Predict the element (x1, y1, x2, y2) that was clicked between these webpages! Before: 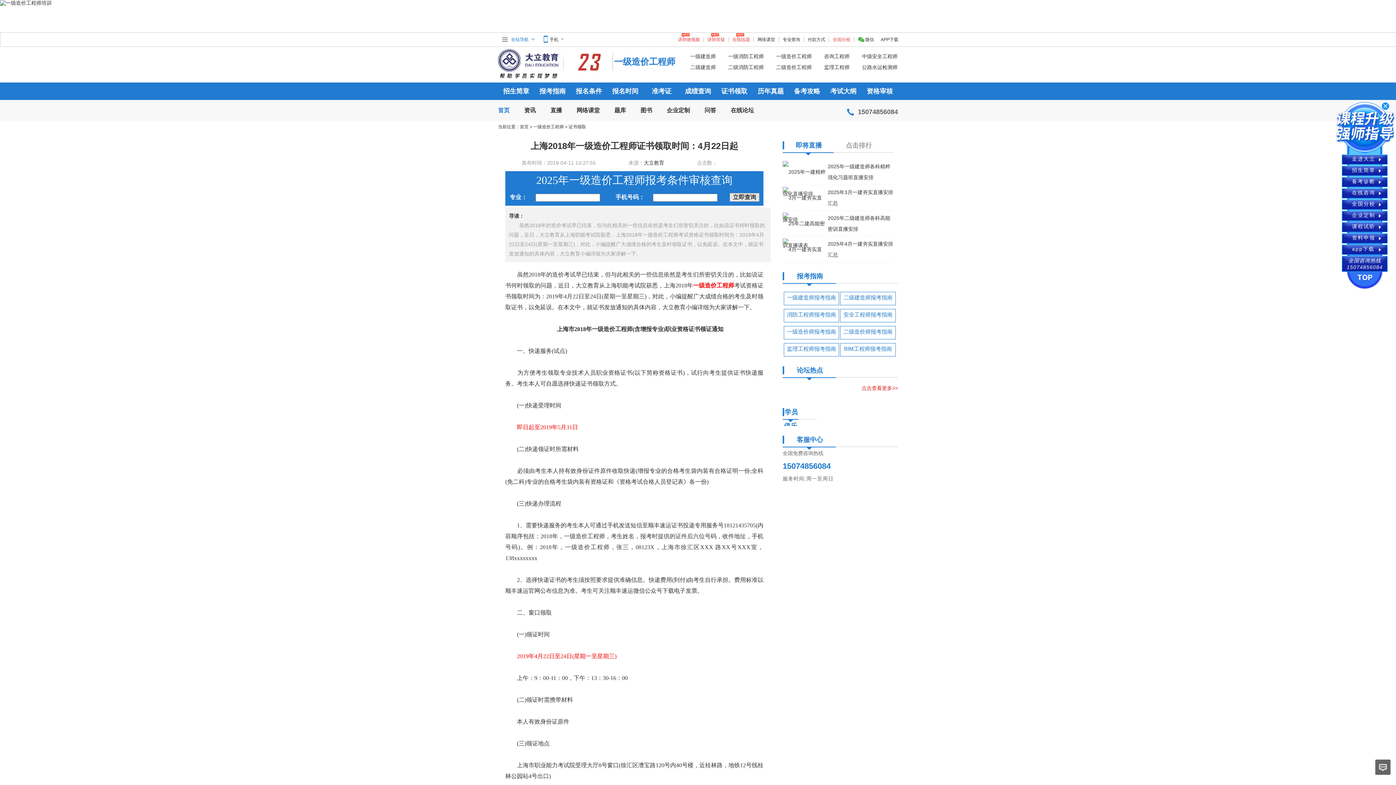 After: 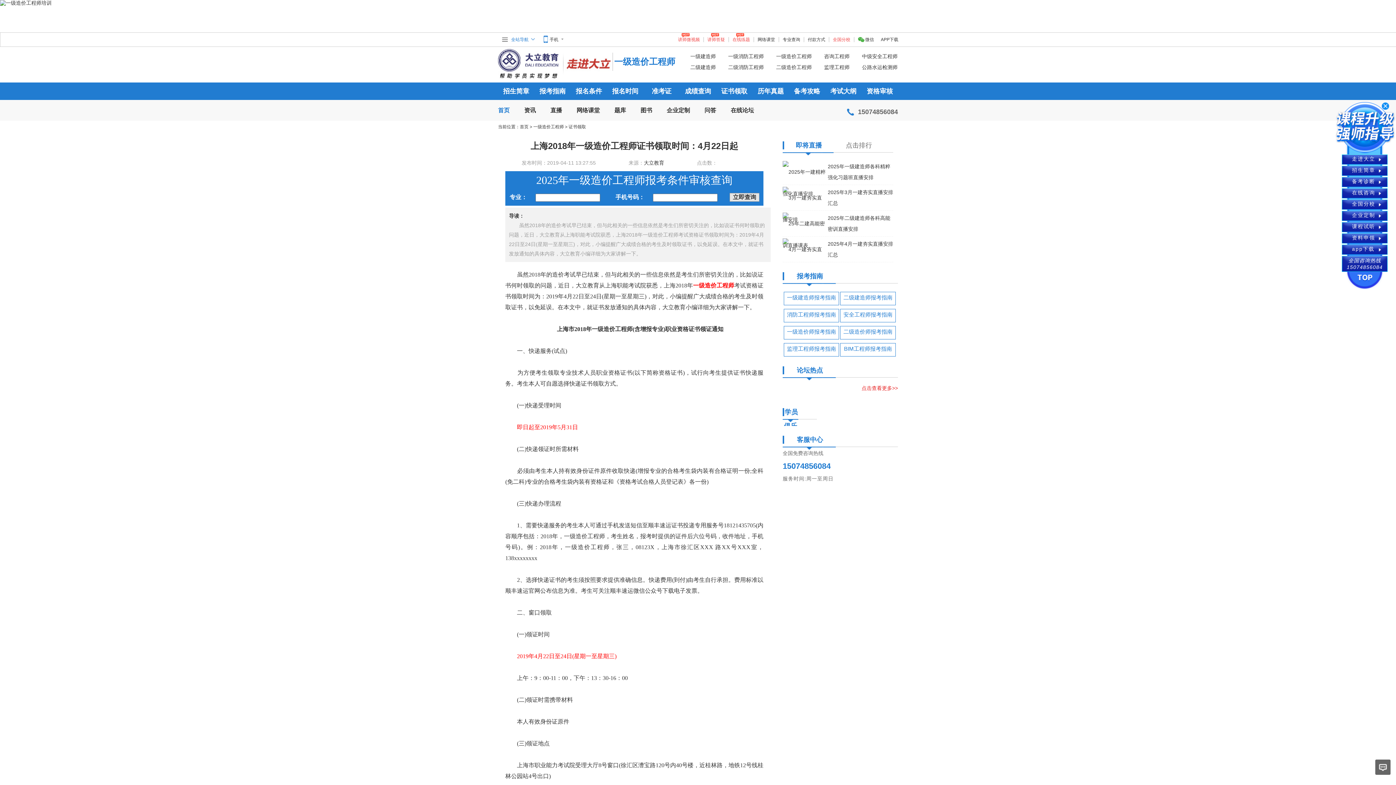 Action: bbox: (644, 160, 664, 165) label: 大立教育